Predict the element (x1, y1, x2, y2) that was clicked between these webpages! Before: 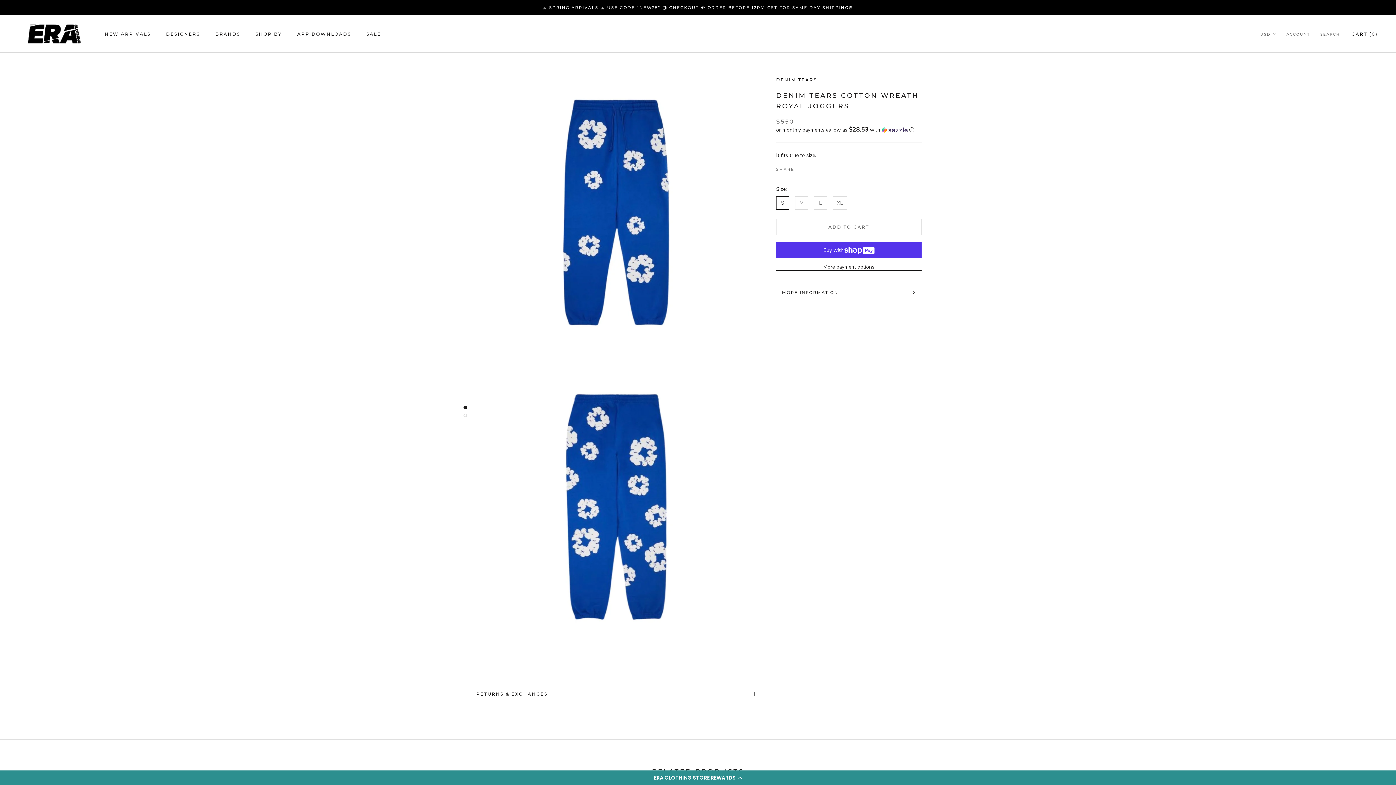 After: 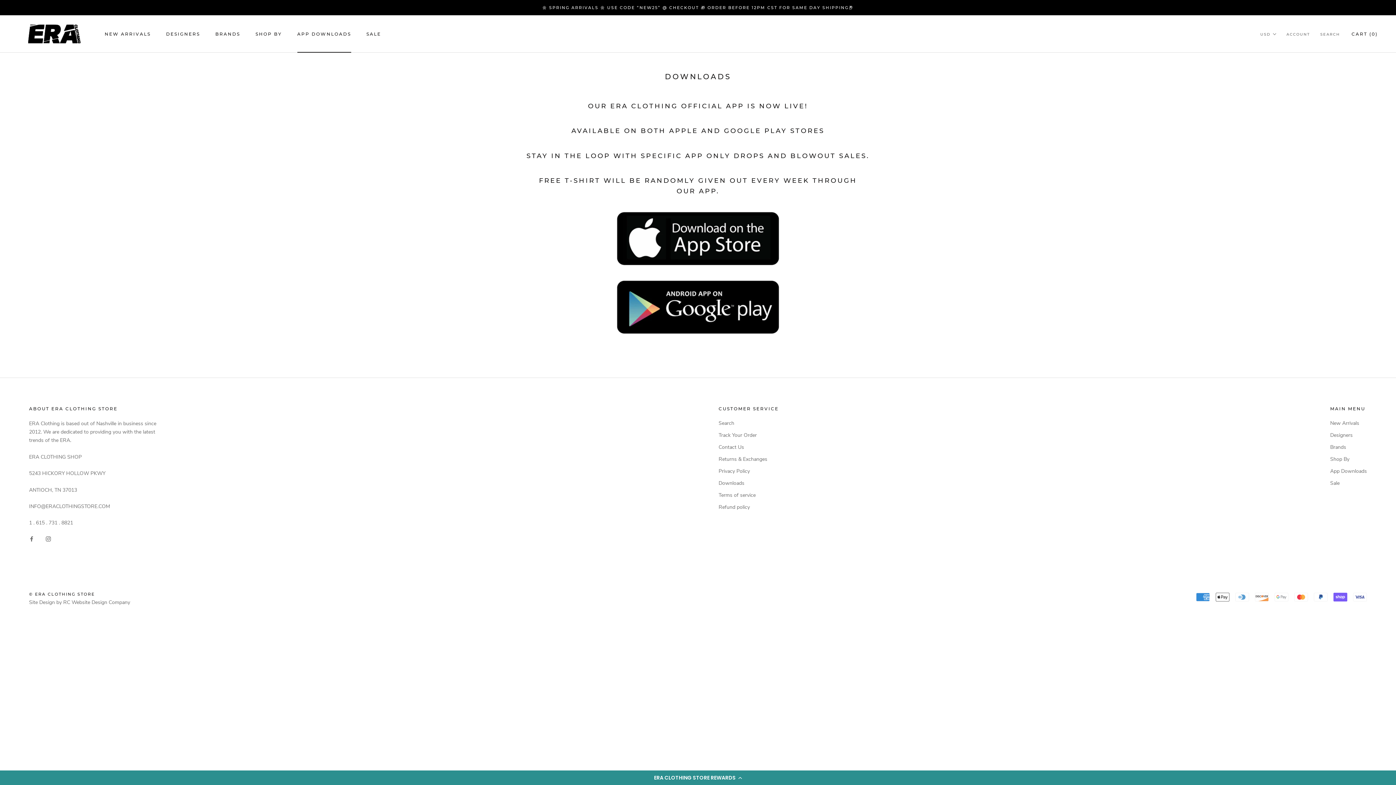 Action: label: APP DOWNLOADS
APP DOWNLOADS bbox: (297, 31, 351, 36)